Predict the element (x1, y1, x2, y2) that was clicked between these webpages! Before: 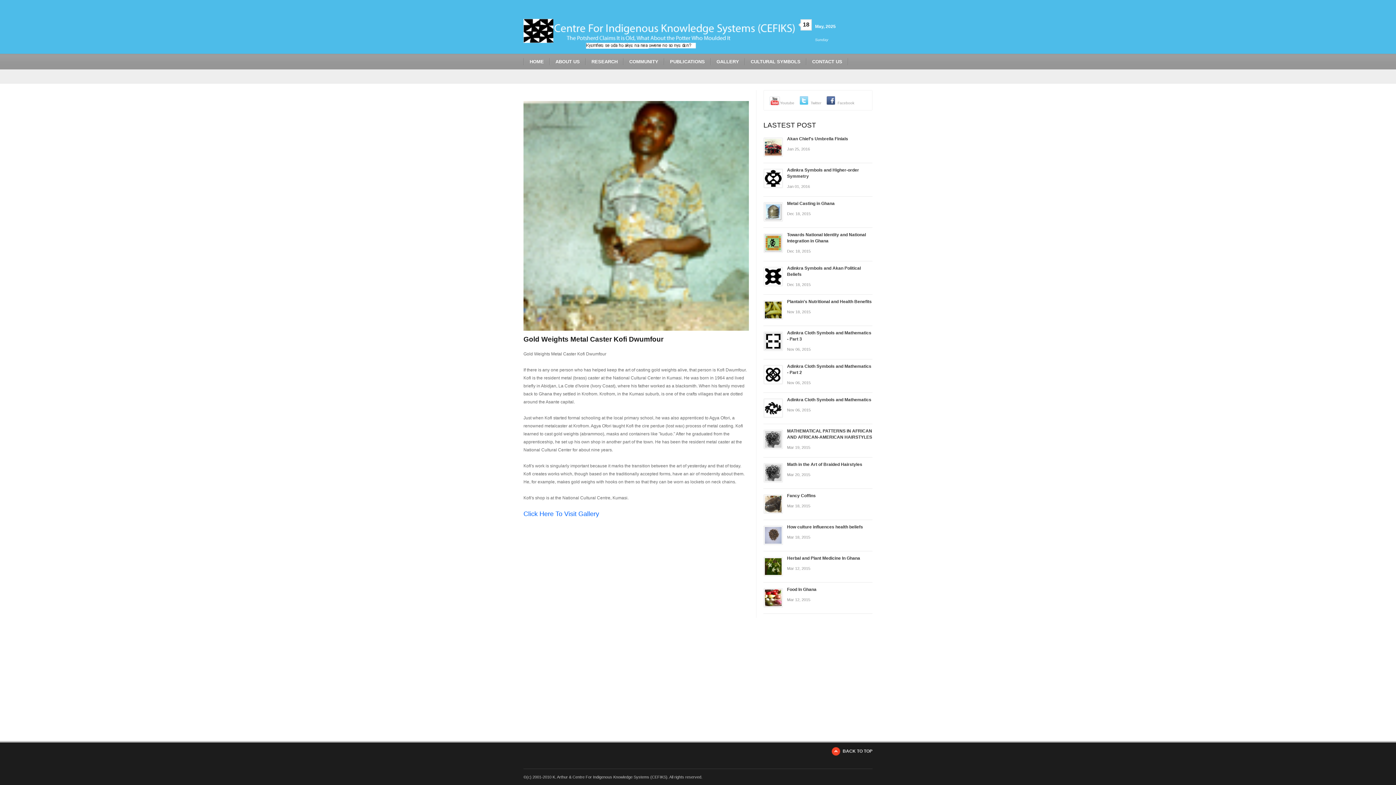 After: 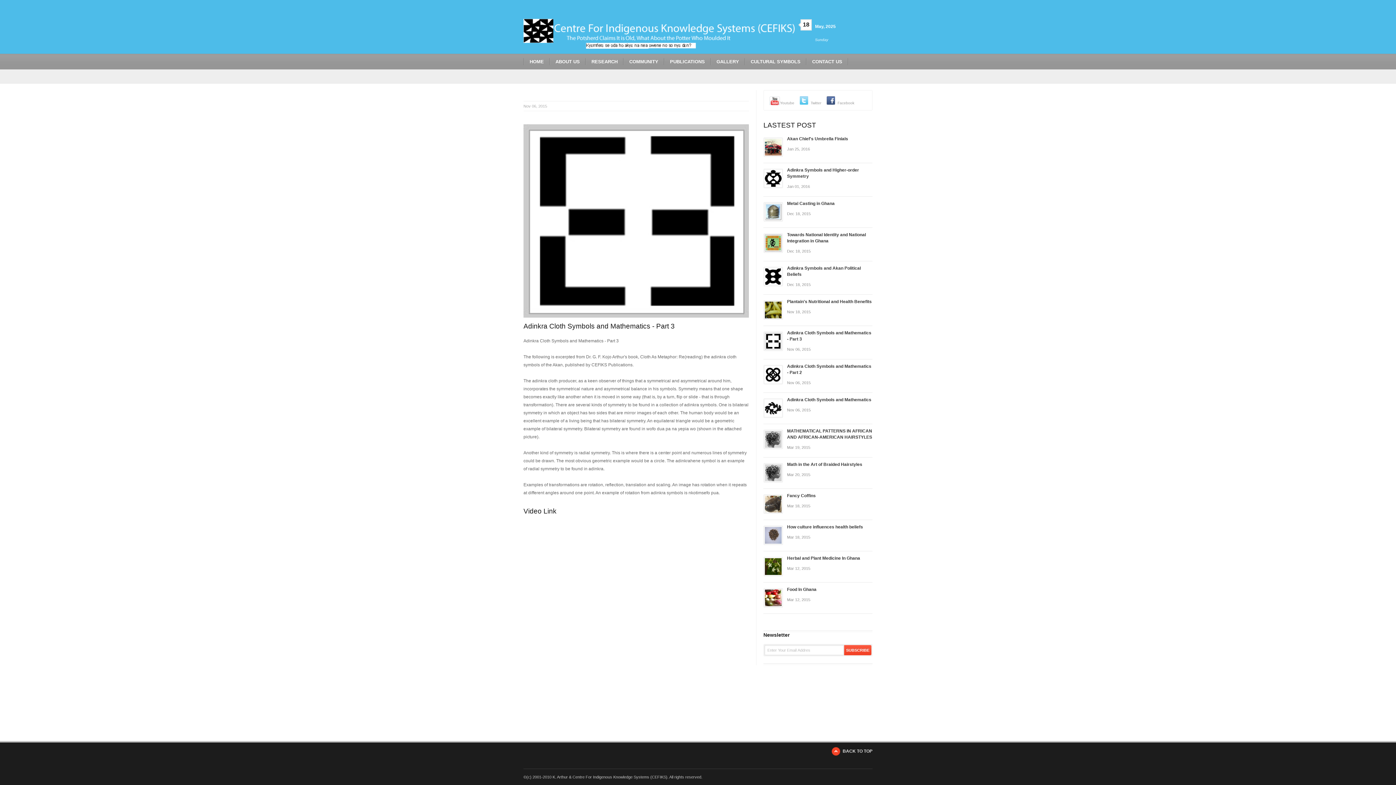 Action: bbox: (763, 331, 783, 351)